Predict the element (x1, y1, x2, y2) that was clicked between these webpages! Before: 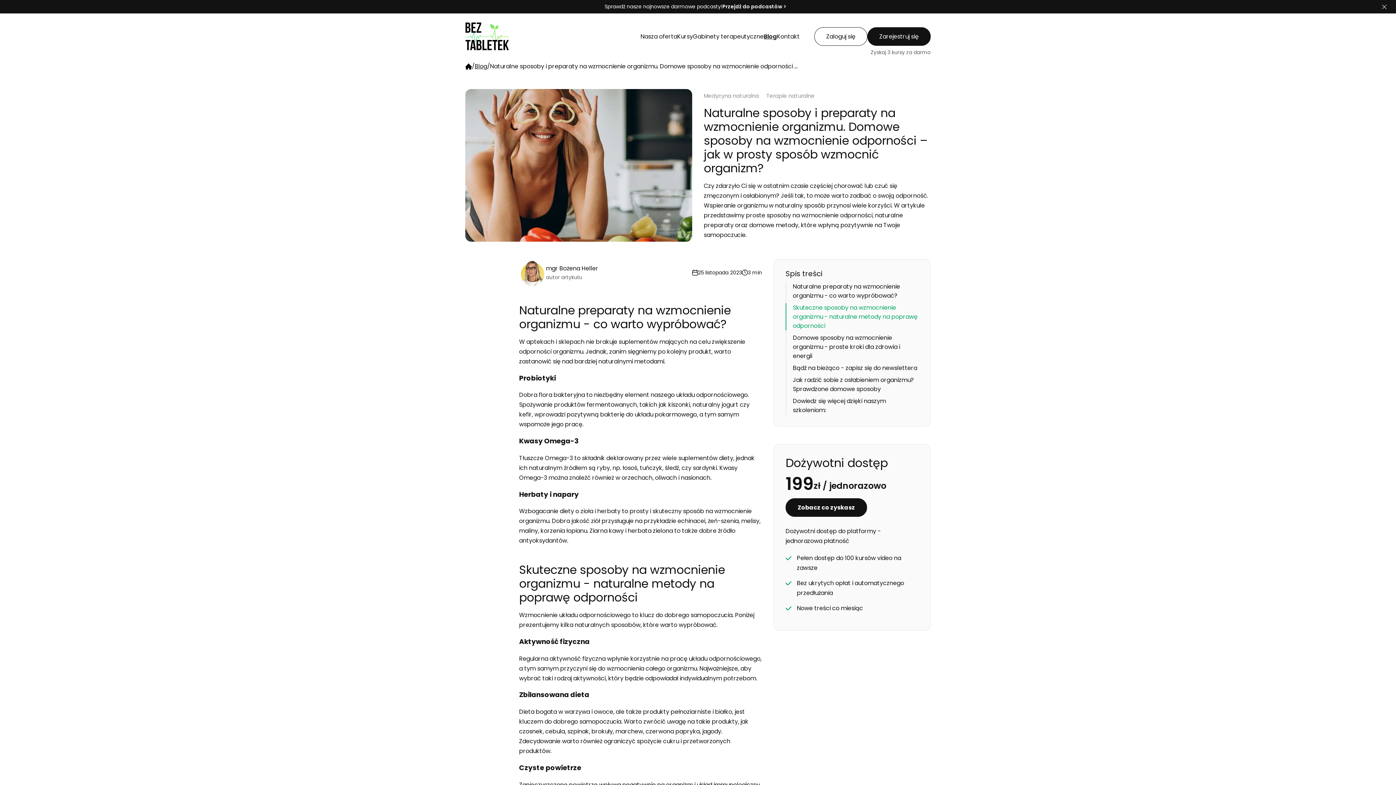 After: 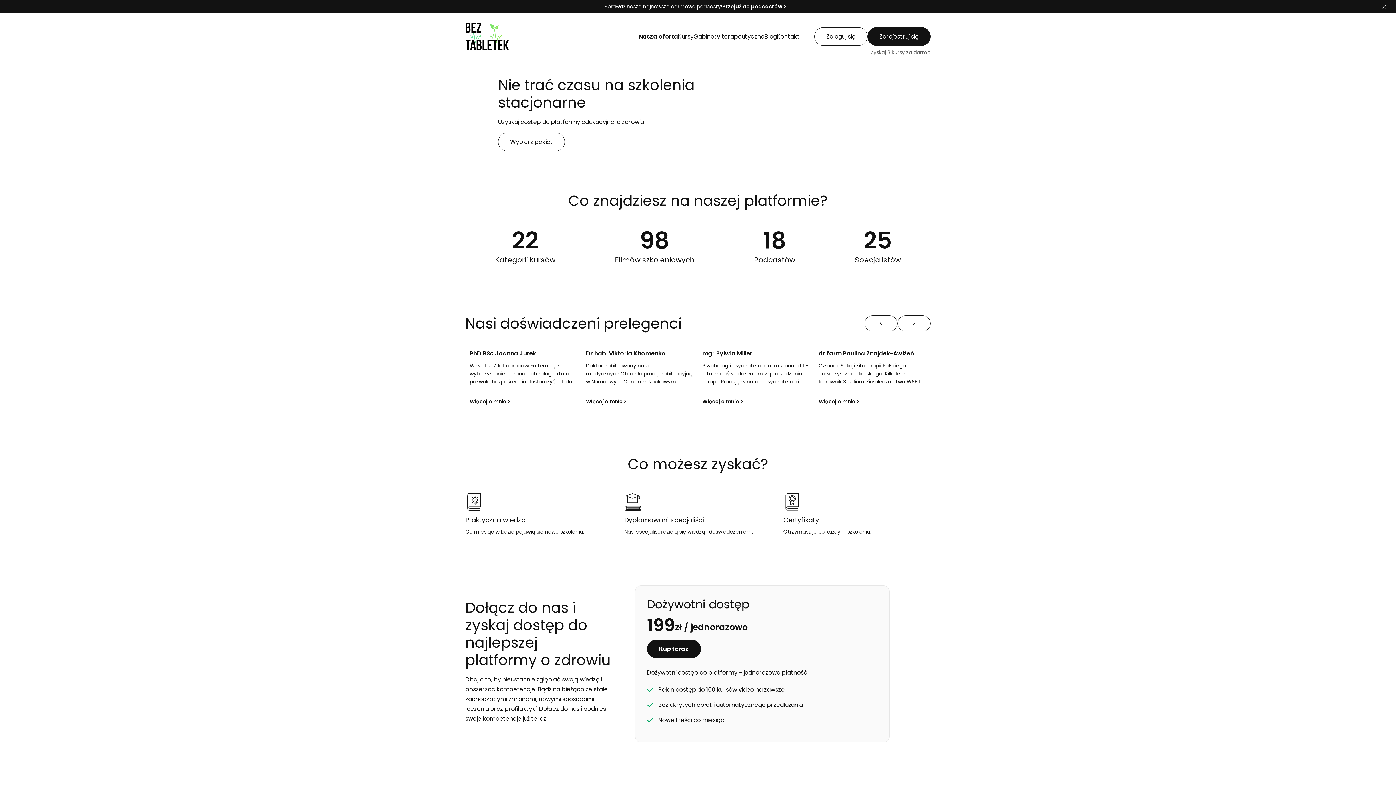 Action: bbox: (785, 498, 867, 517) label: Zobacz co zyskasz